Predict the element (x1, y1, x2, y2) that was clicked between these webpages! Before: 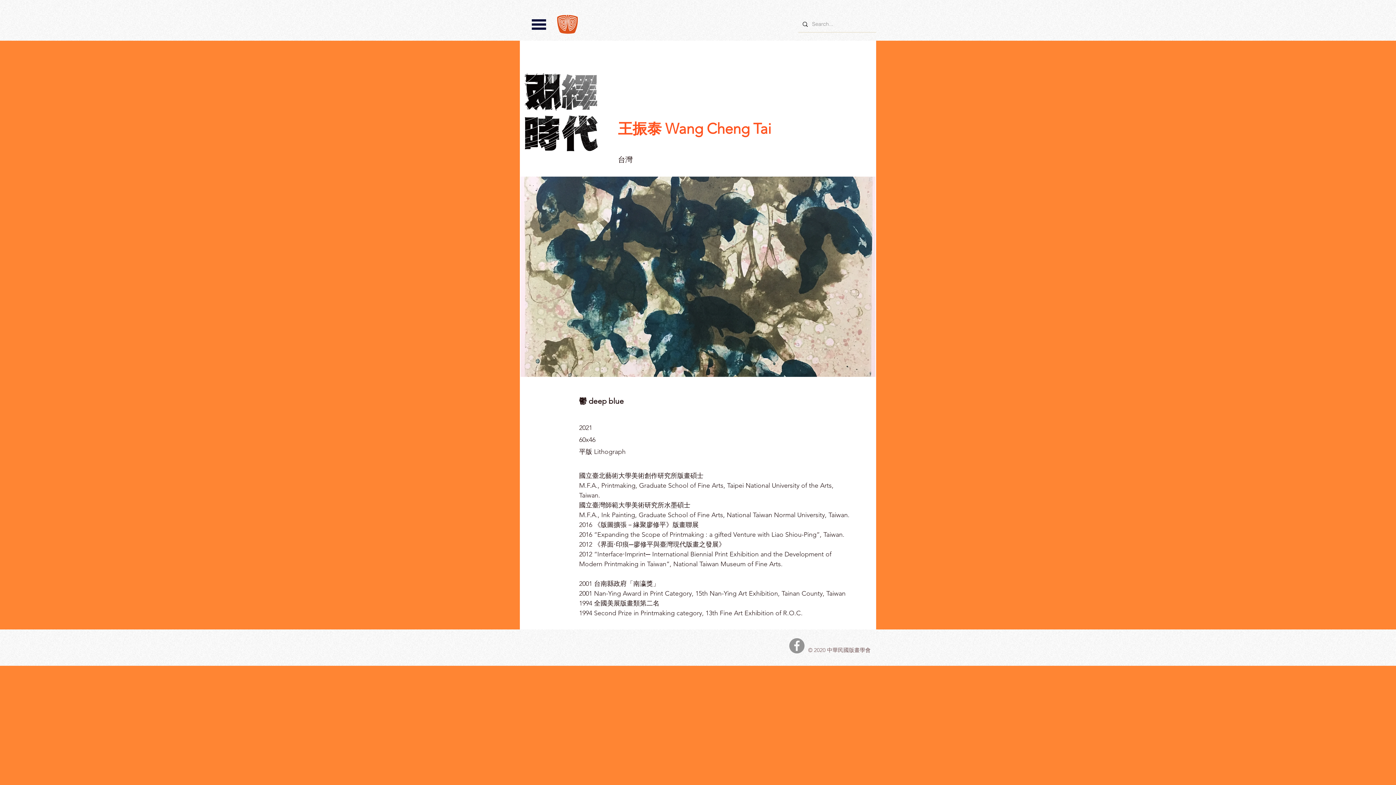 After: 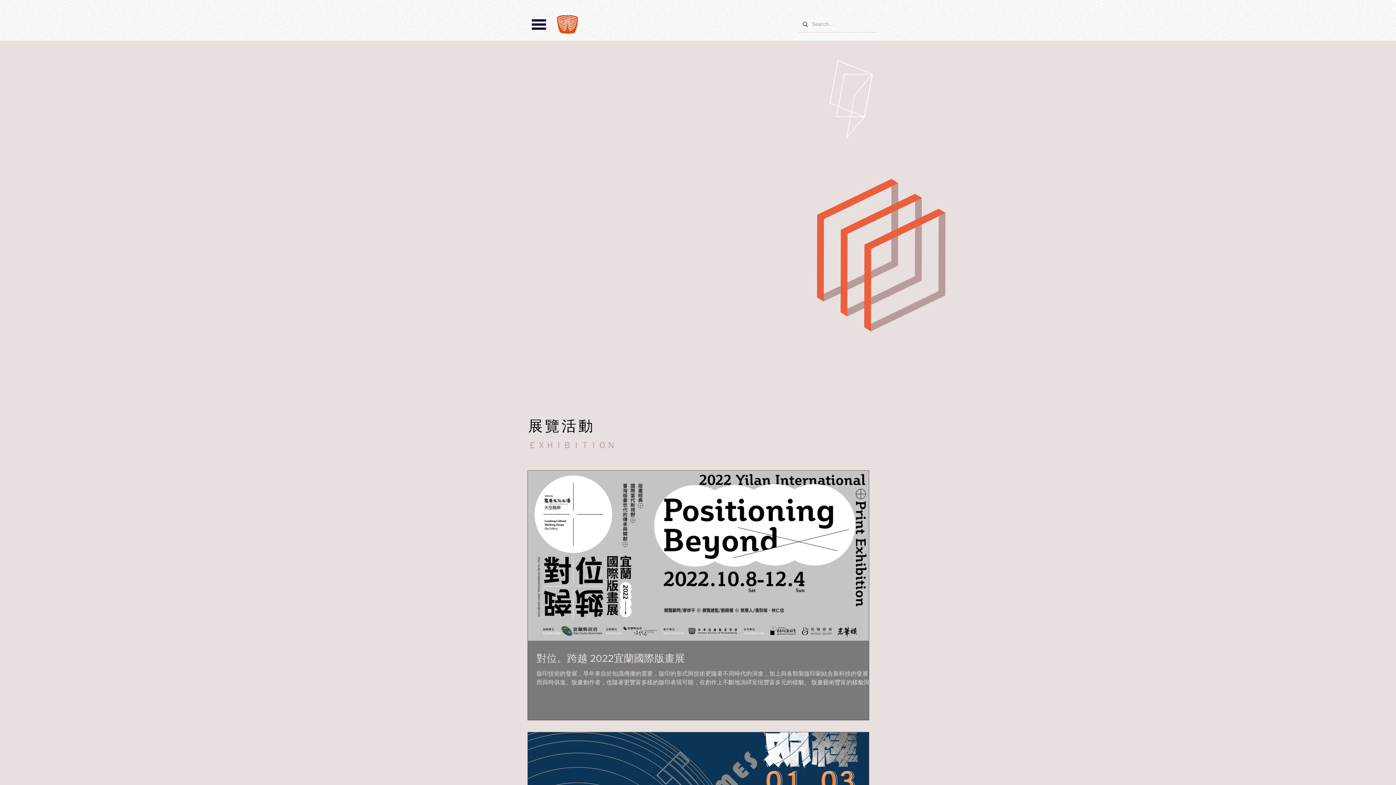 Action: bbox: (554, 12, 580, 36)